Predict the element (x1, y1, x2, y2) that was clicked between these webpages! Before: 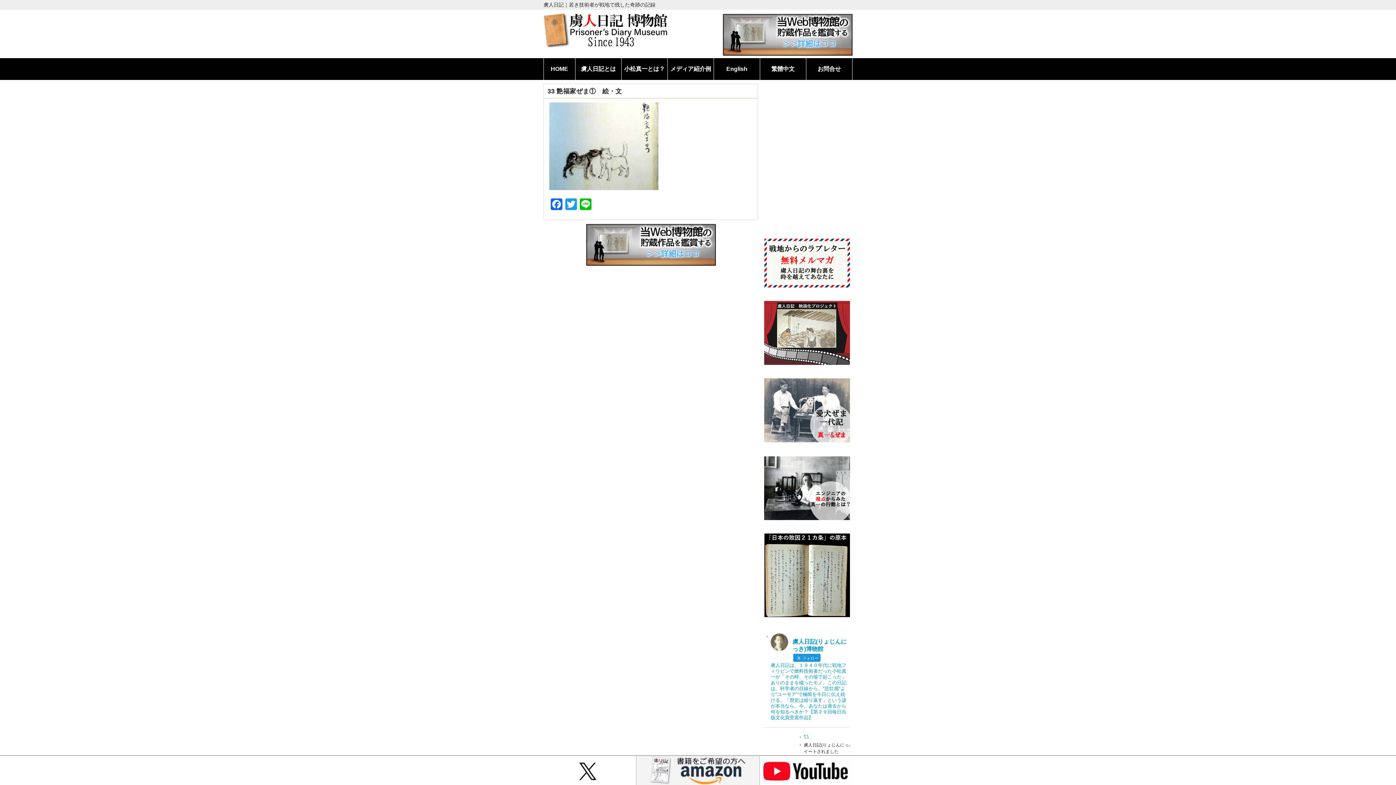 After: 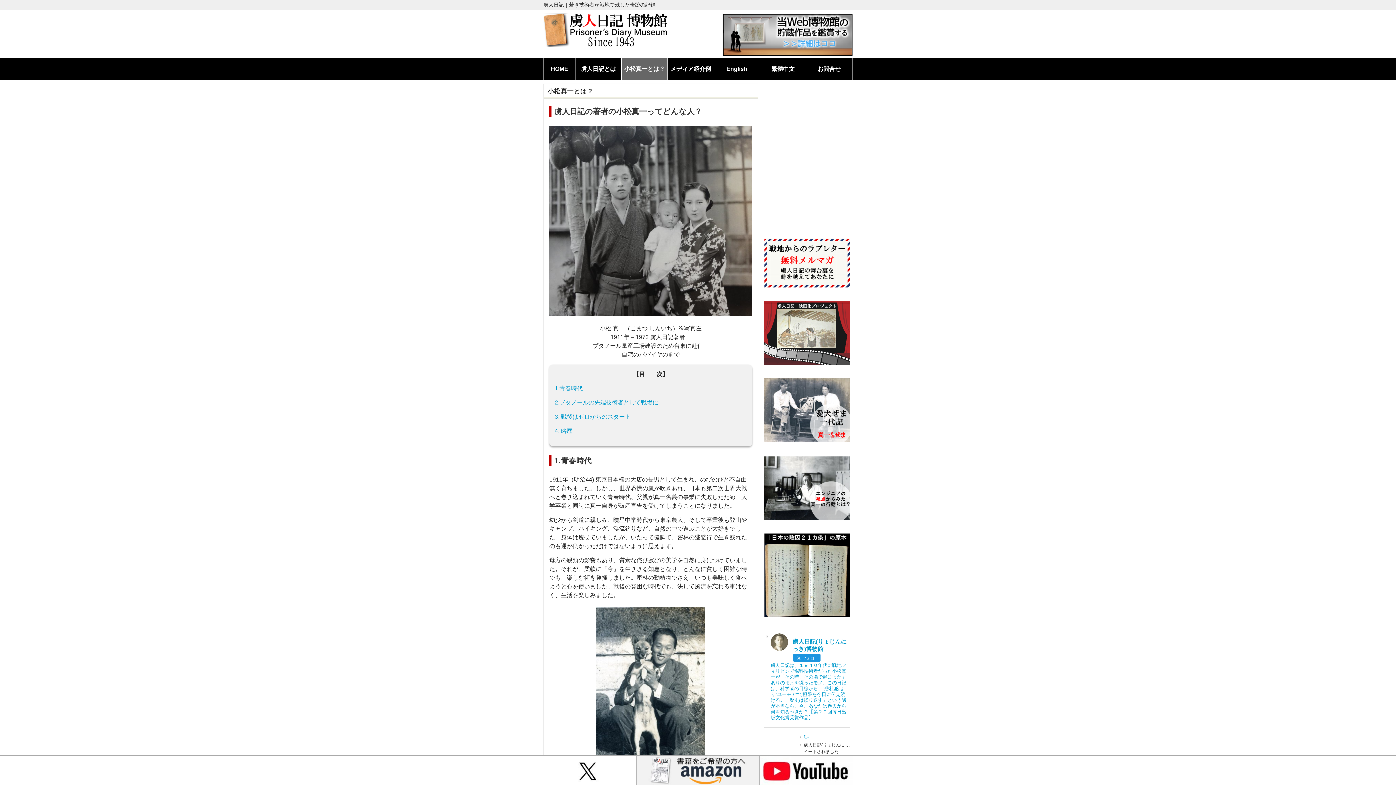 Action: bbox: (621, 58, 667, 80) label: 小松真一とは？